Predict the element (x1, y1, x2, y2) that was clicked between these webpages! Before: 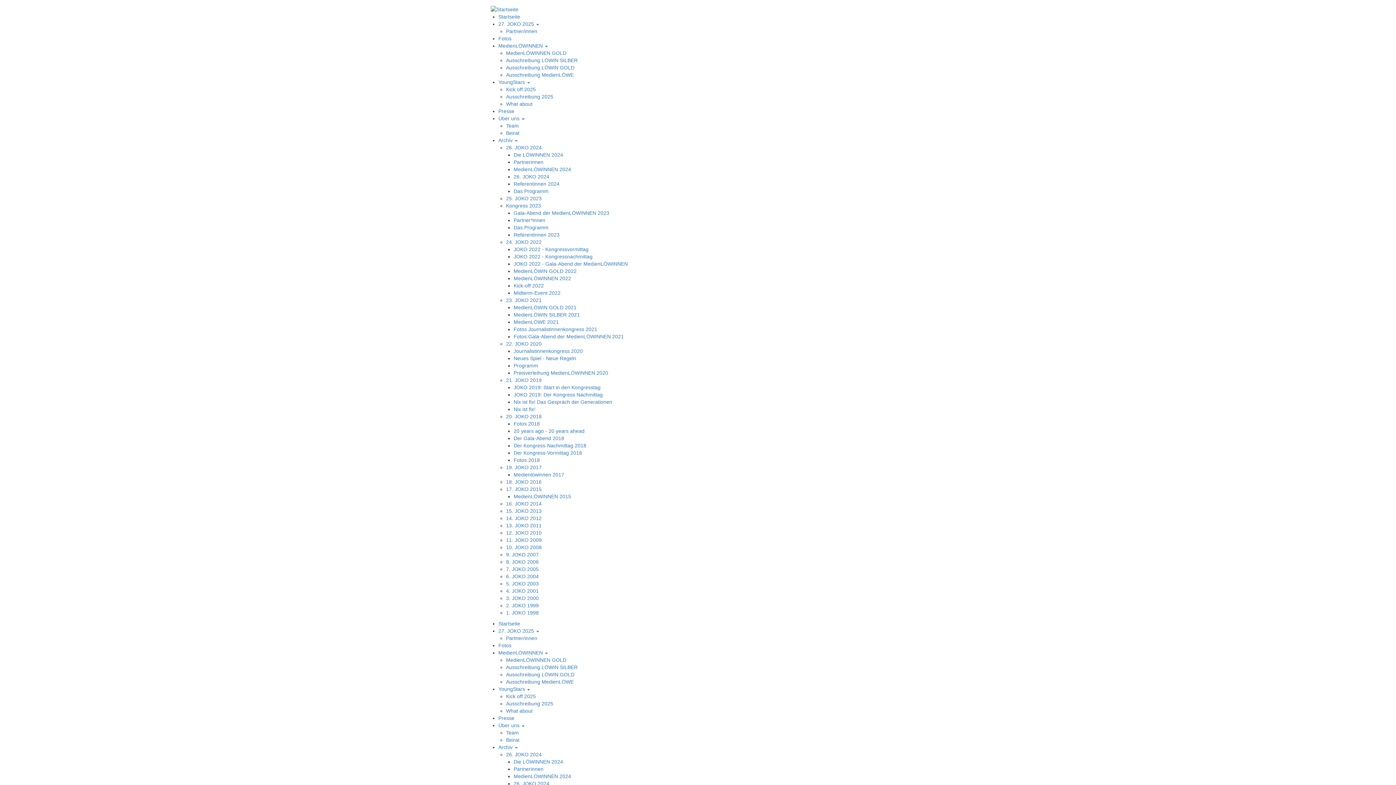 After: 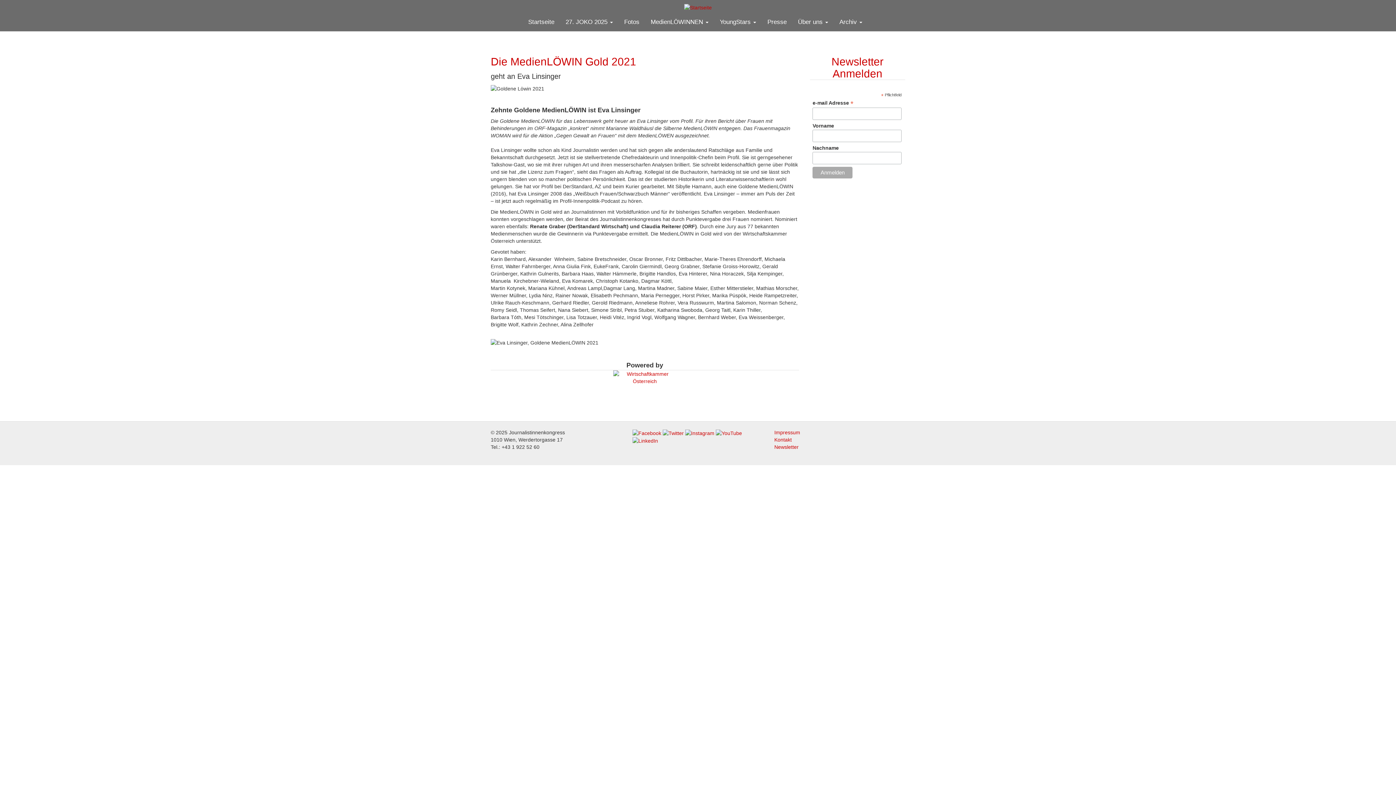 Action: bbox: (513, 304, 576, 310) label: MedienLÖWIN GOLD 2021